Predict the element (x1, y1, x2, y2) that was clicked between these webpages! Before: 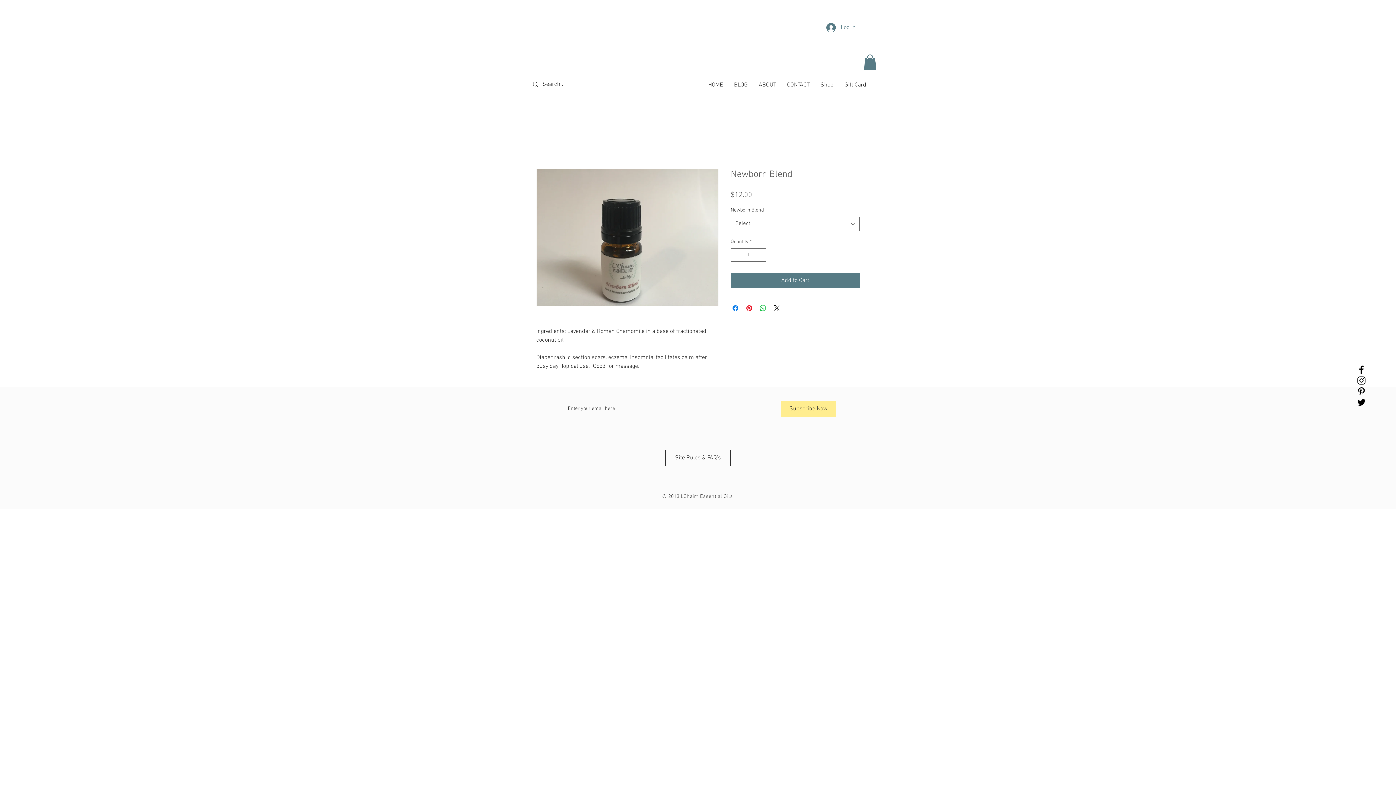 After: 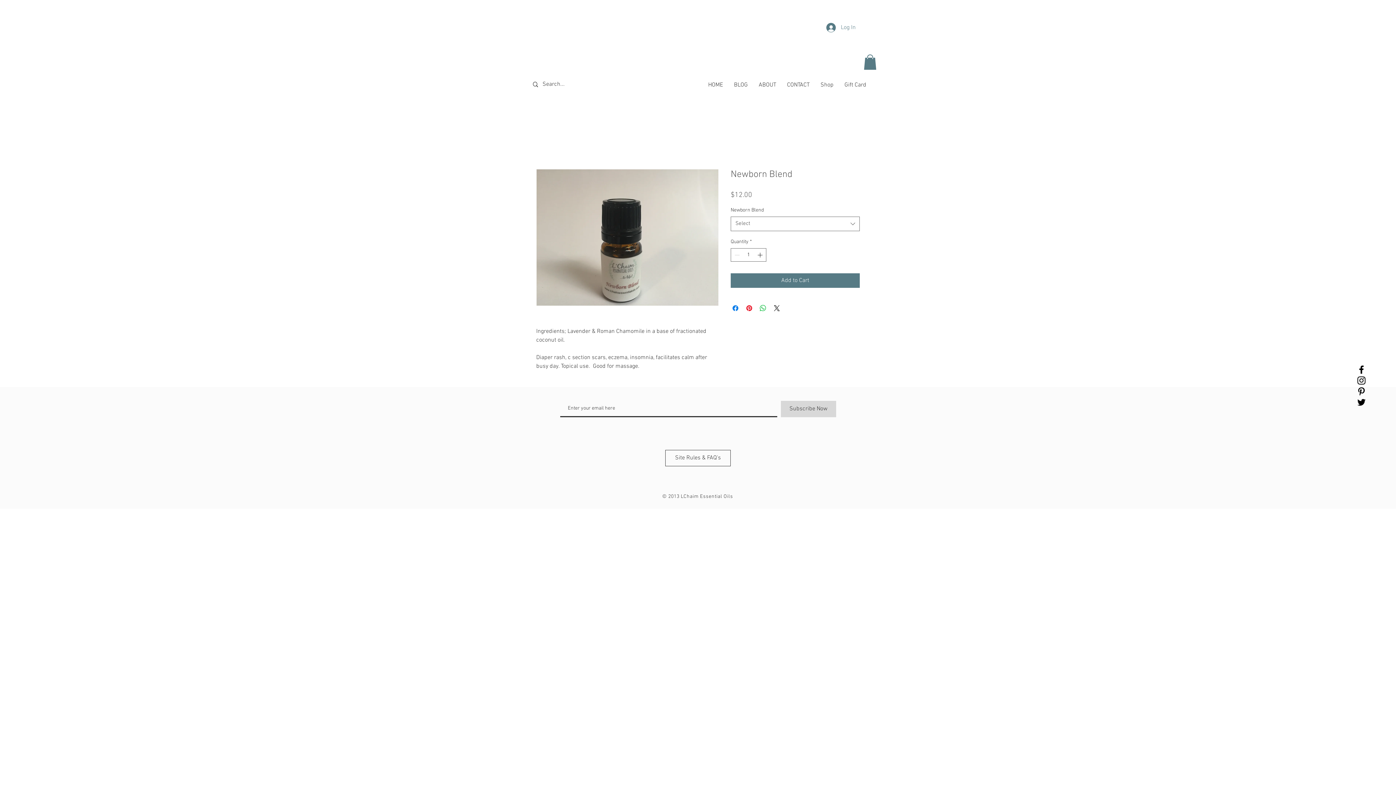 Action: label: Subscribe Now bbox: (781, 401, 836, 417)